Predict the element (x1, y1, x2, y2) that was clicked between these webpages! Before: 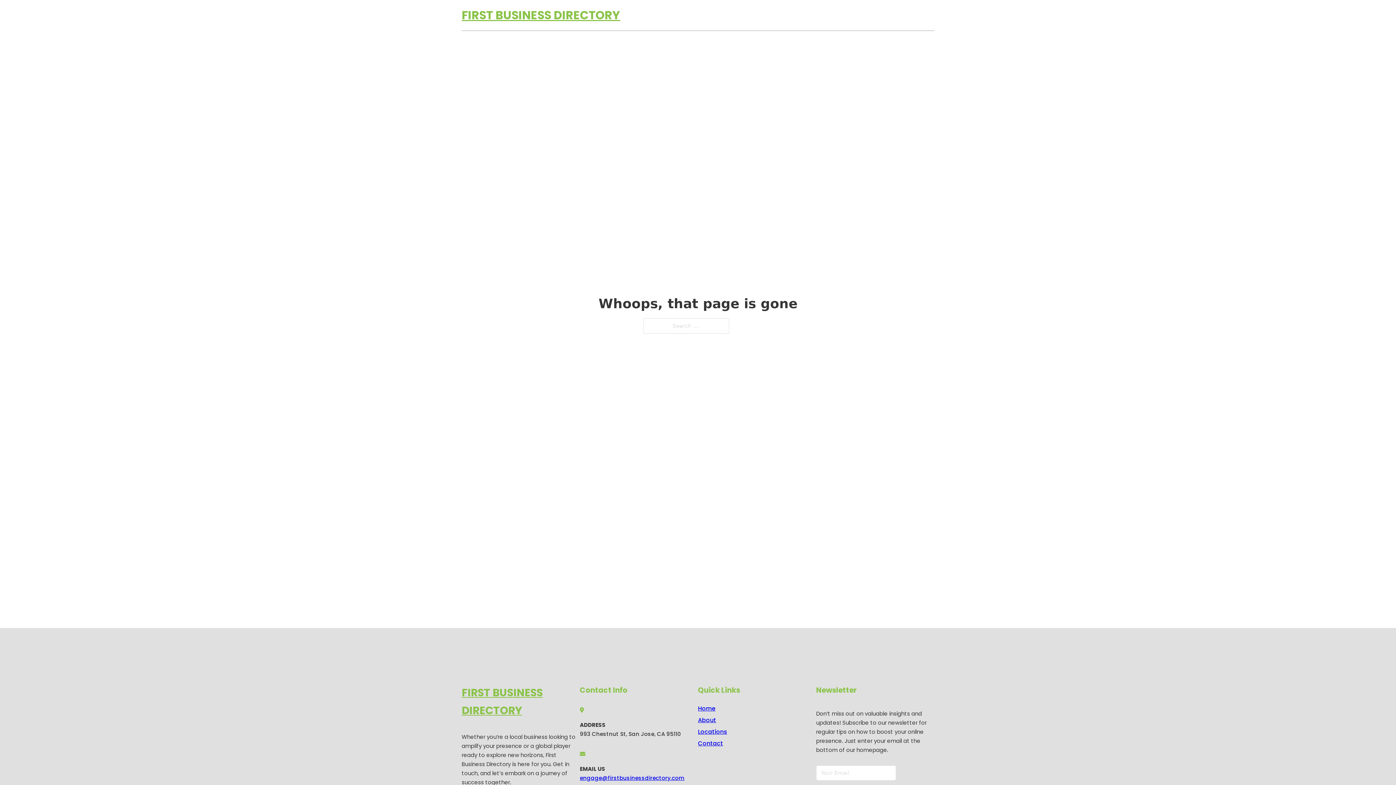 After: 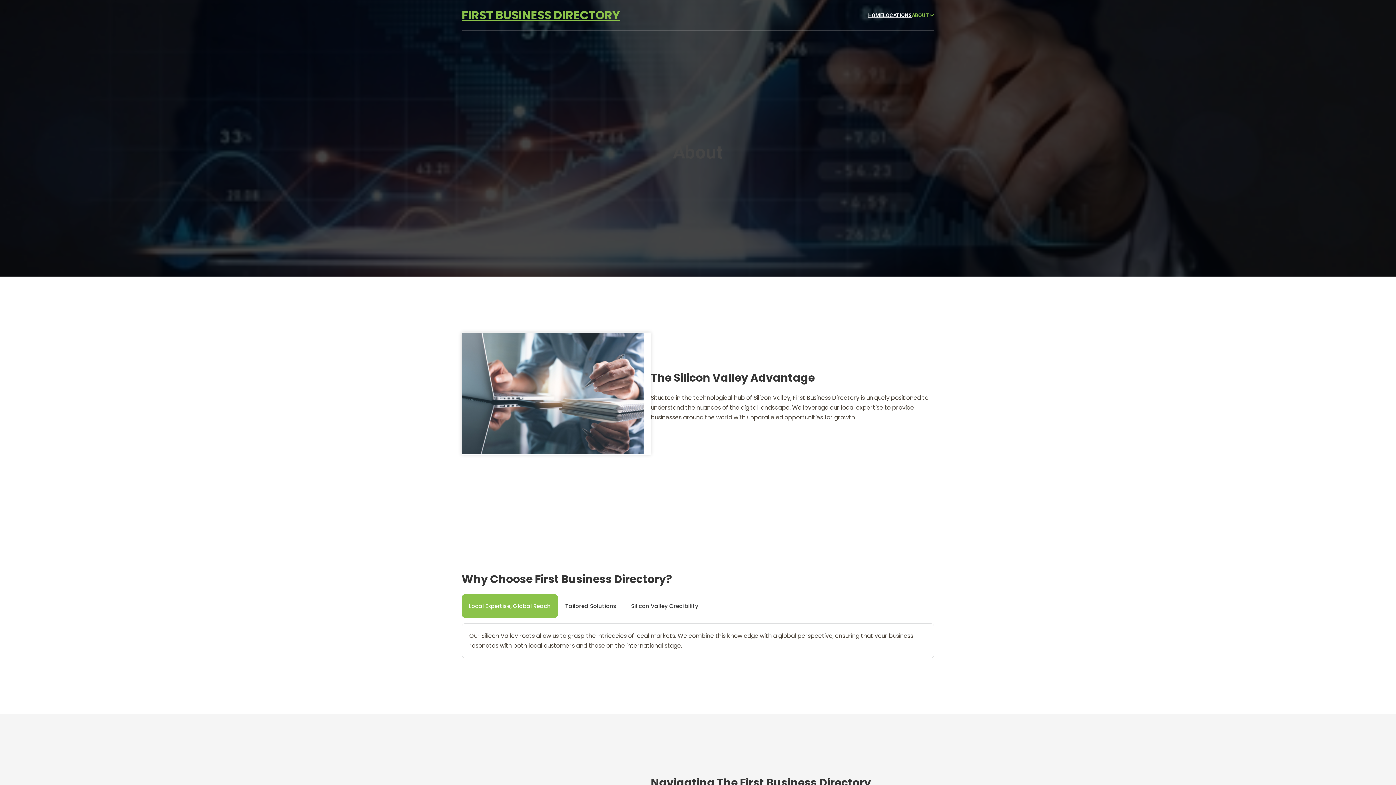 Action: label: About bbox: (698, 715, 716, 725)